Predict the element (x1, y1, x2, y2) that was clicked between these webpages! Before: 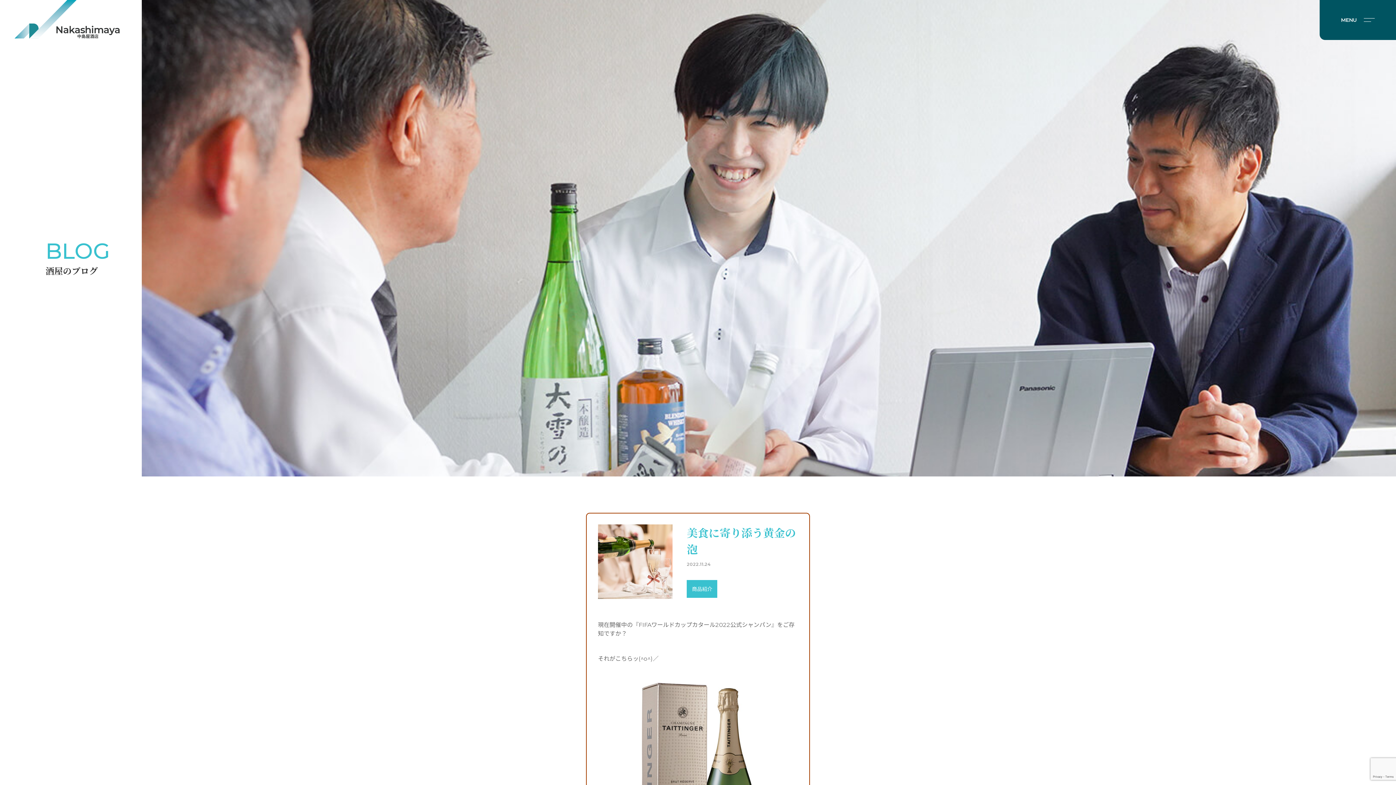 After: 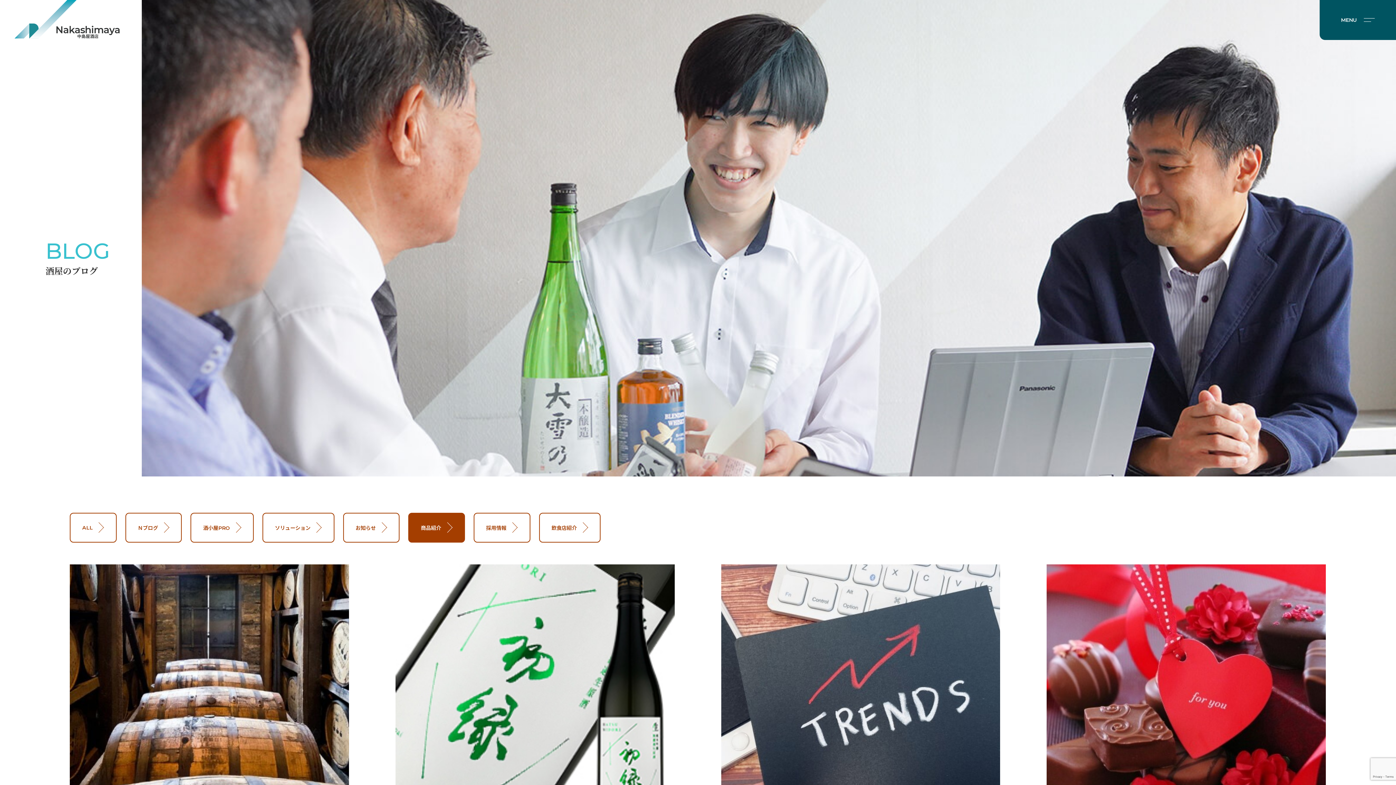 Action: bbox: (687, 580, 717, 598) label: 商品紹介